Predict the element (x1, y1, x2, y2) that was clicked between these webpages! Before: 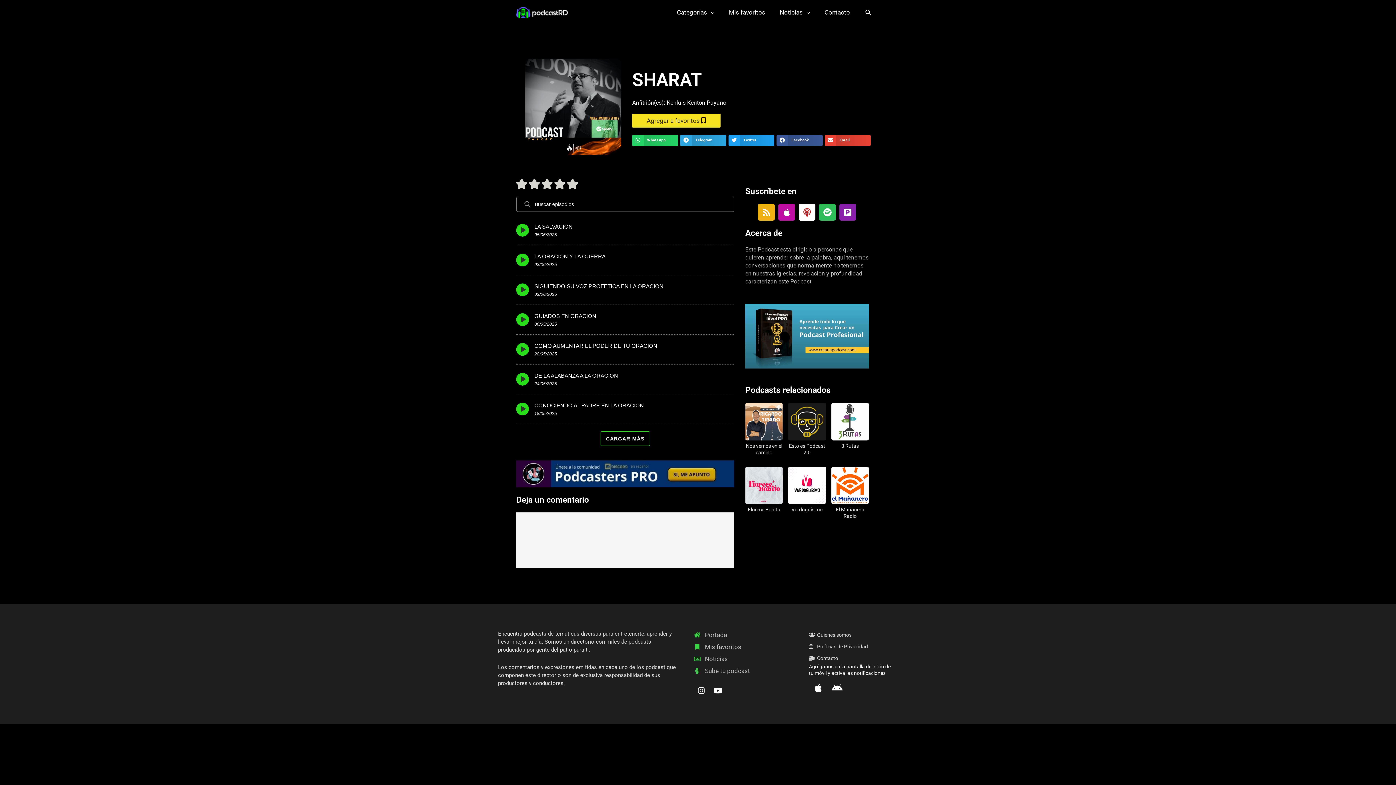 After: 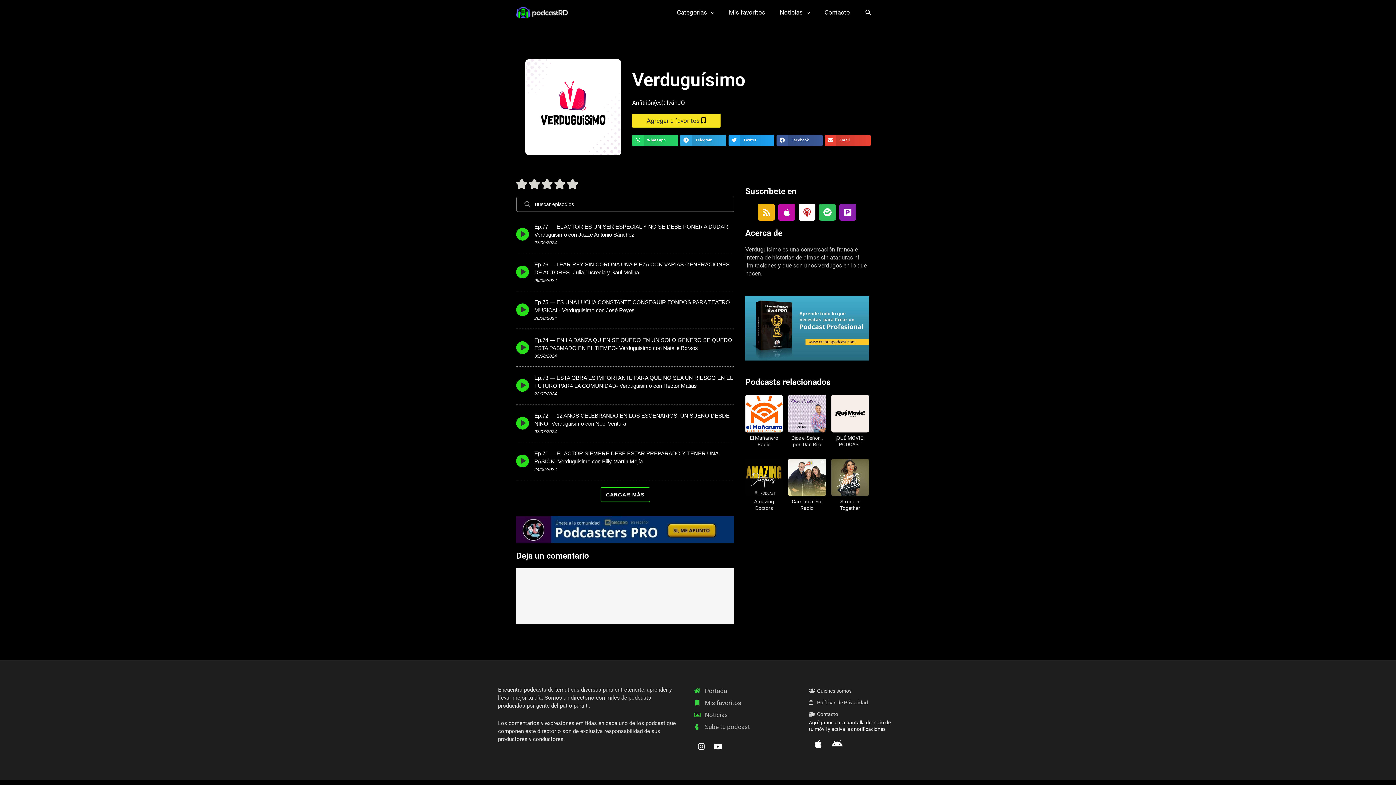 Action: bbox: (788, 466, 826, 504)